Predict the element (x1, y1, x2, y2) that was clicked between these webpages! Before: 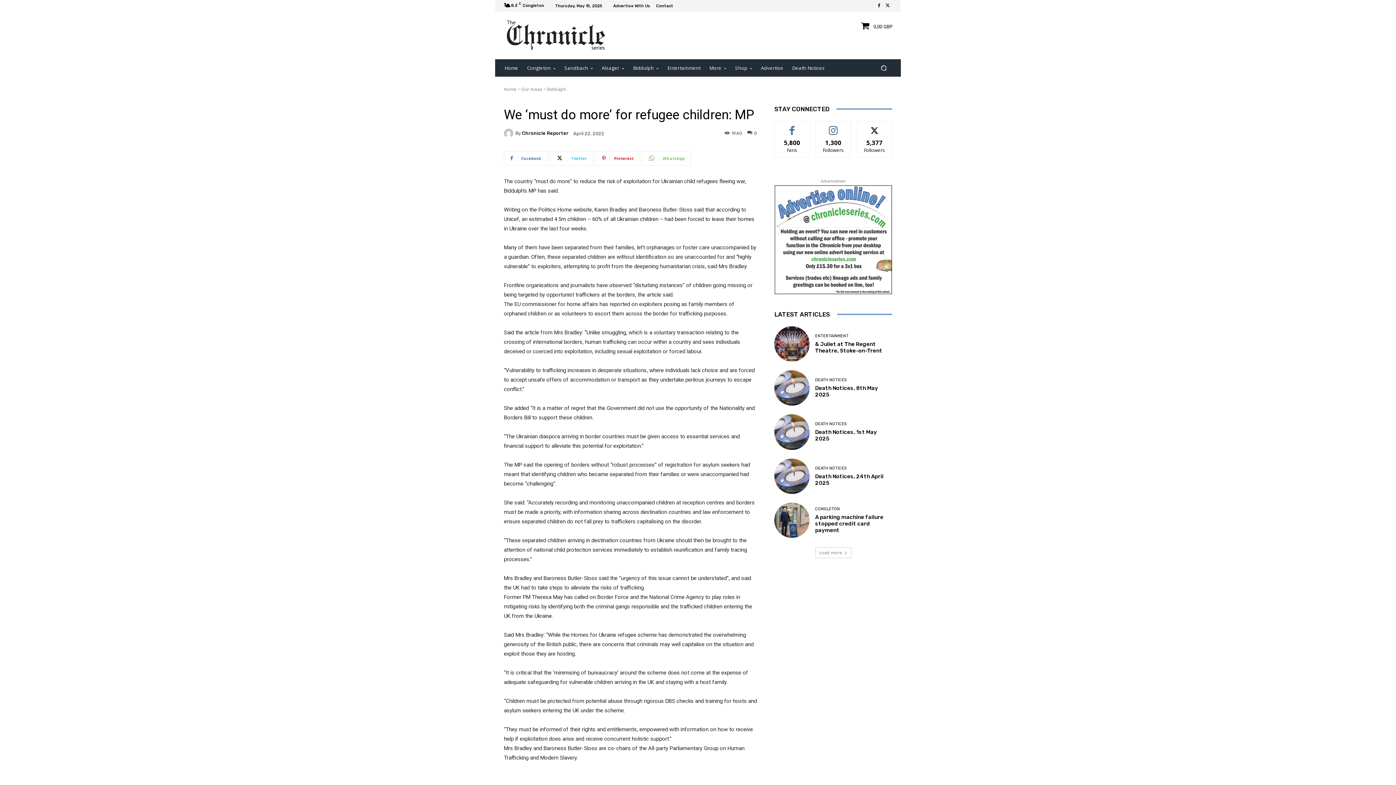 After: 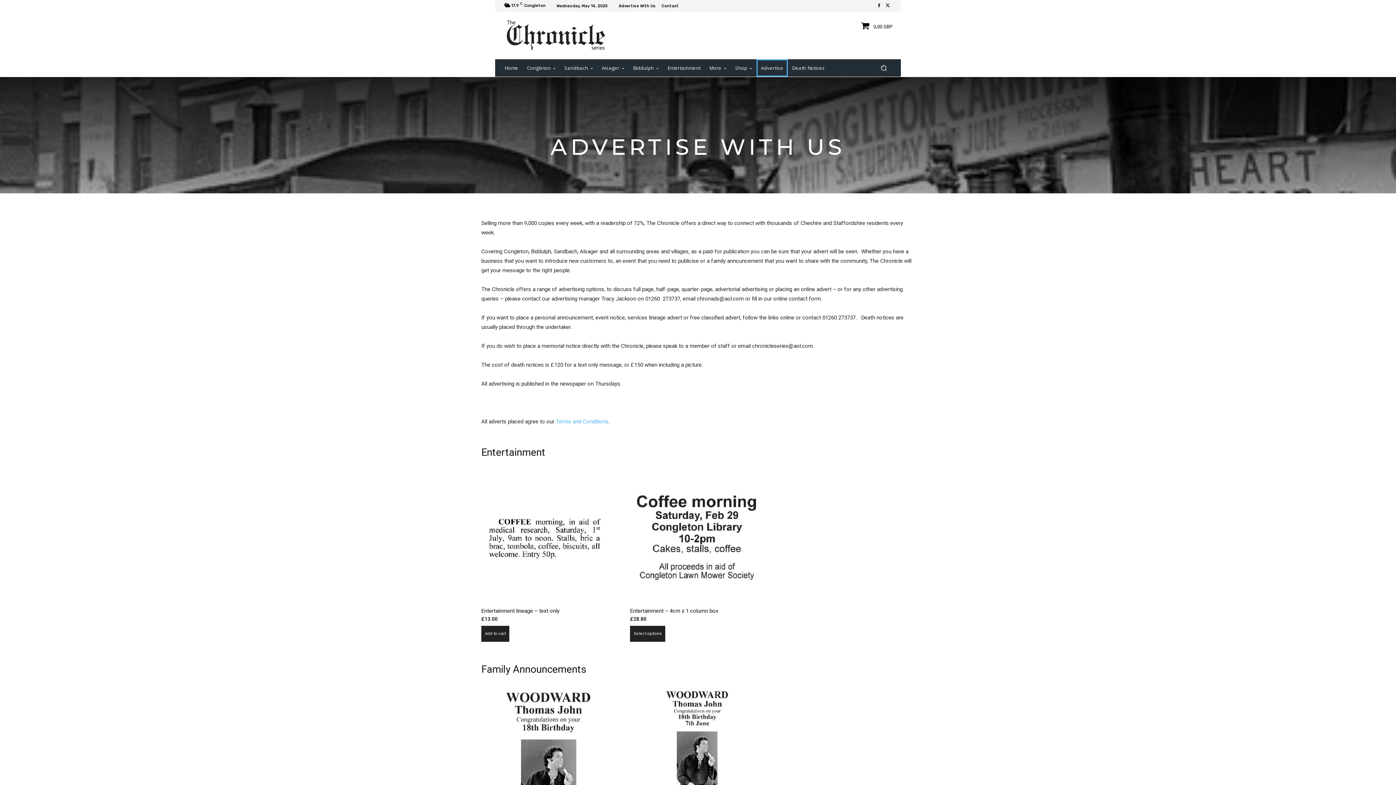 Action: label: Advertise With Us bbox: (613, 3, 650, 7)